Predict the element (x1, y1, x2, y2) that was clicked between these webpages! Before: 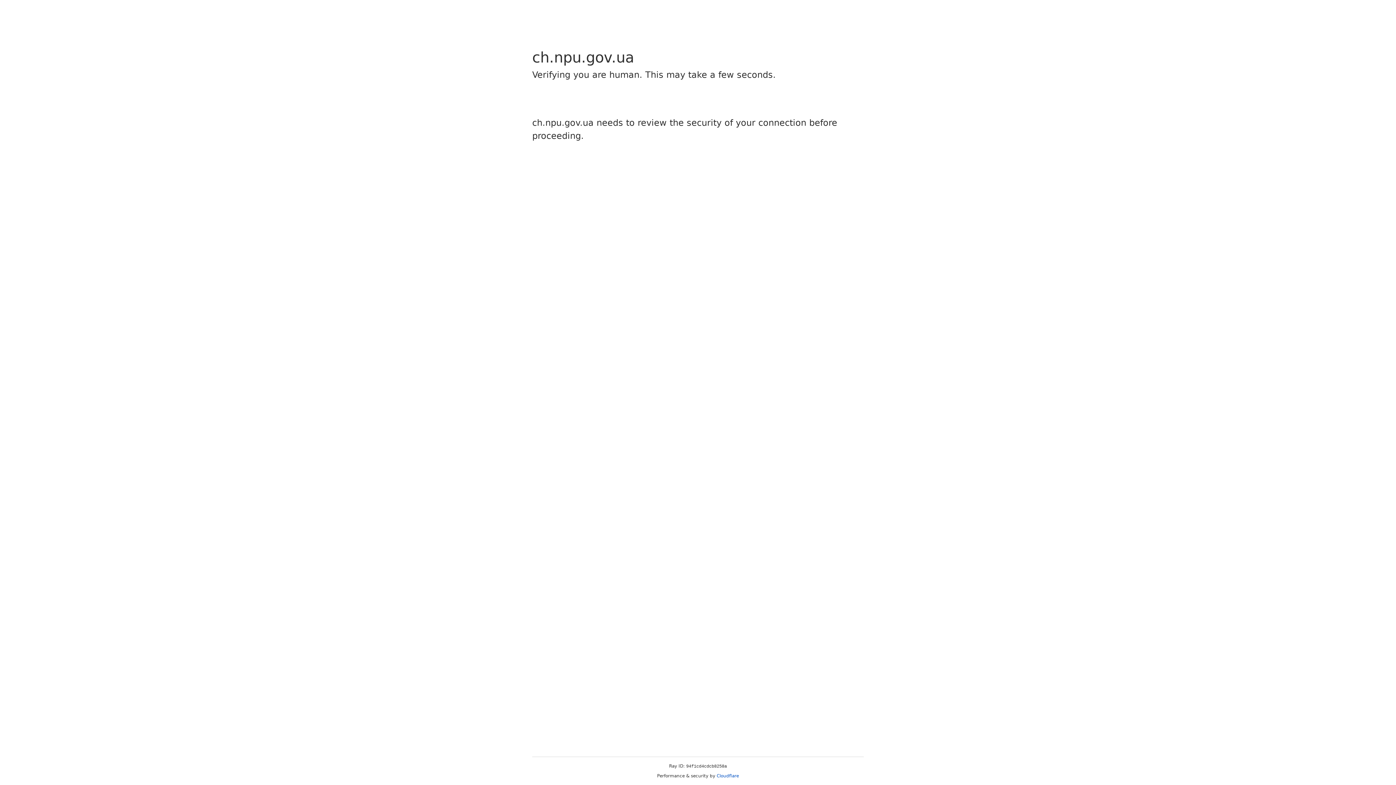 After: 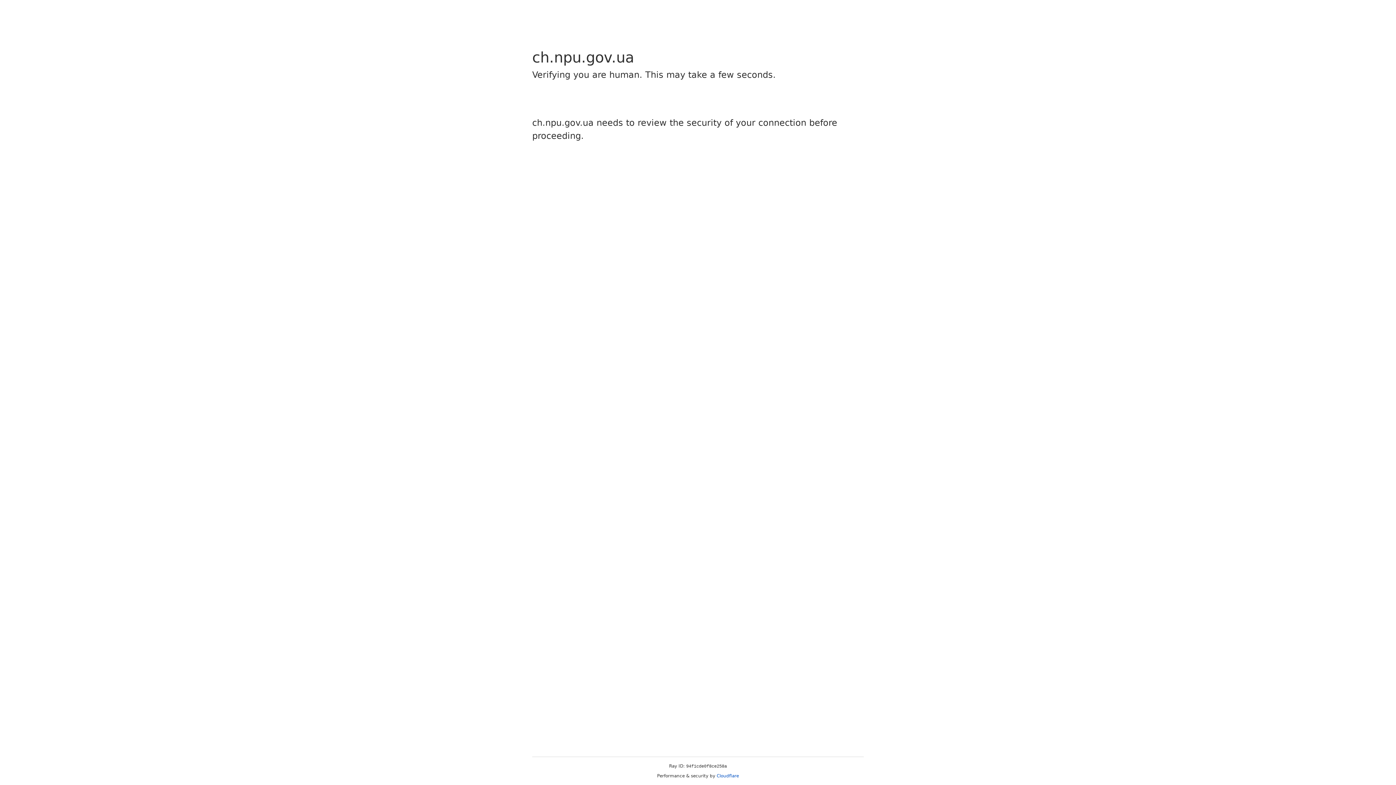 Action: bbox: (716, 773, 739, 778) label: Cloudflare